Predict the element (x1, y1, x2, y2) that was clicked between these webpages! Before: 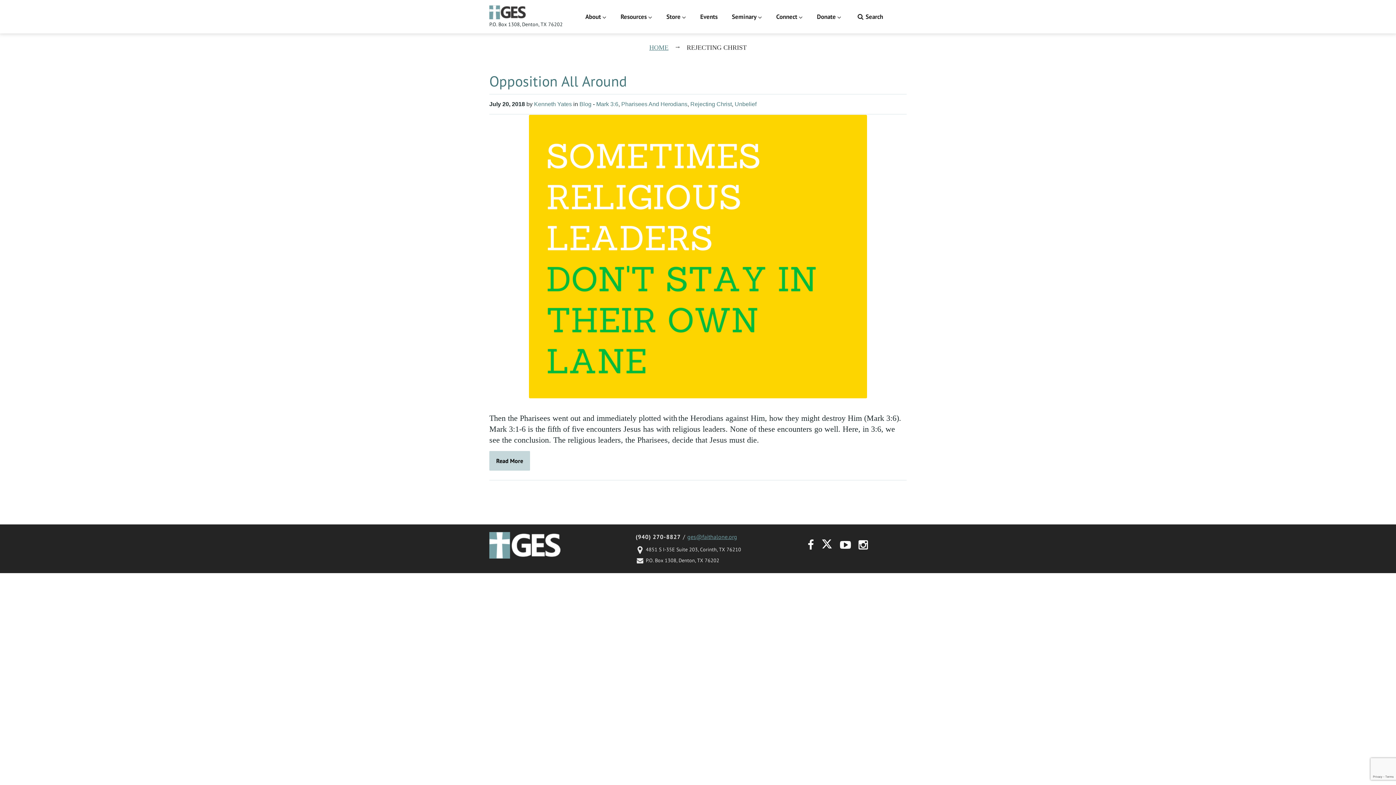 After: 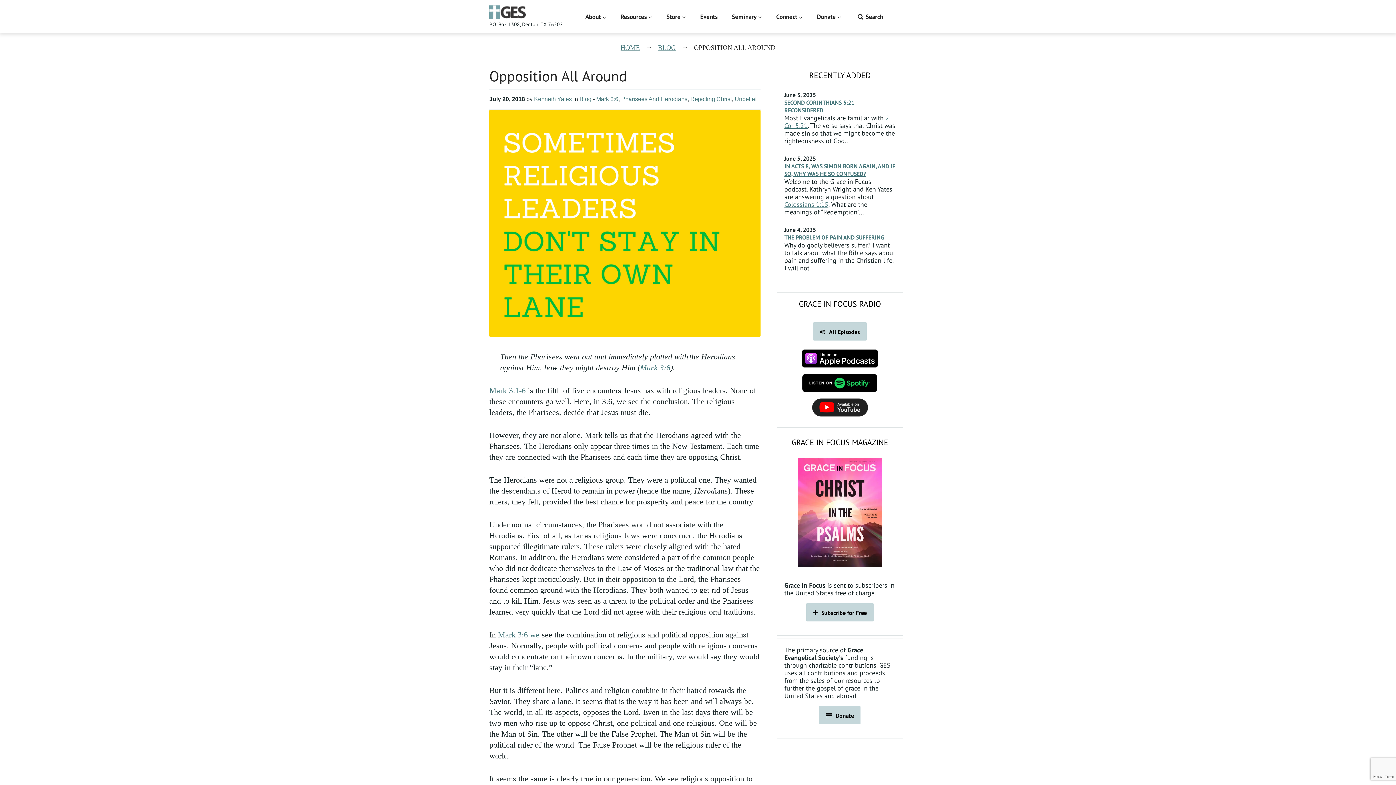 Action: bbox: (489, 451, 530, 470) label: Read More